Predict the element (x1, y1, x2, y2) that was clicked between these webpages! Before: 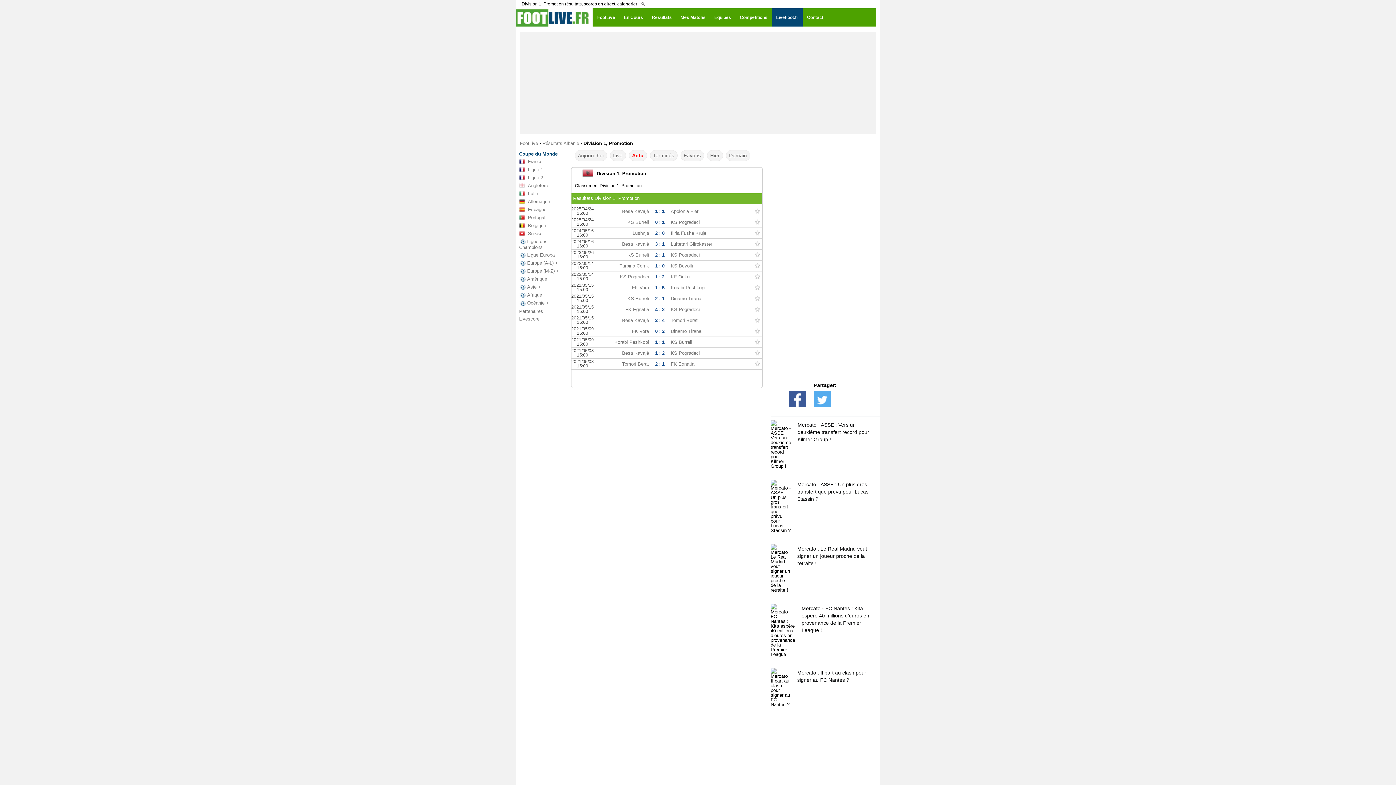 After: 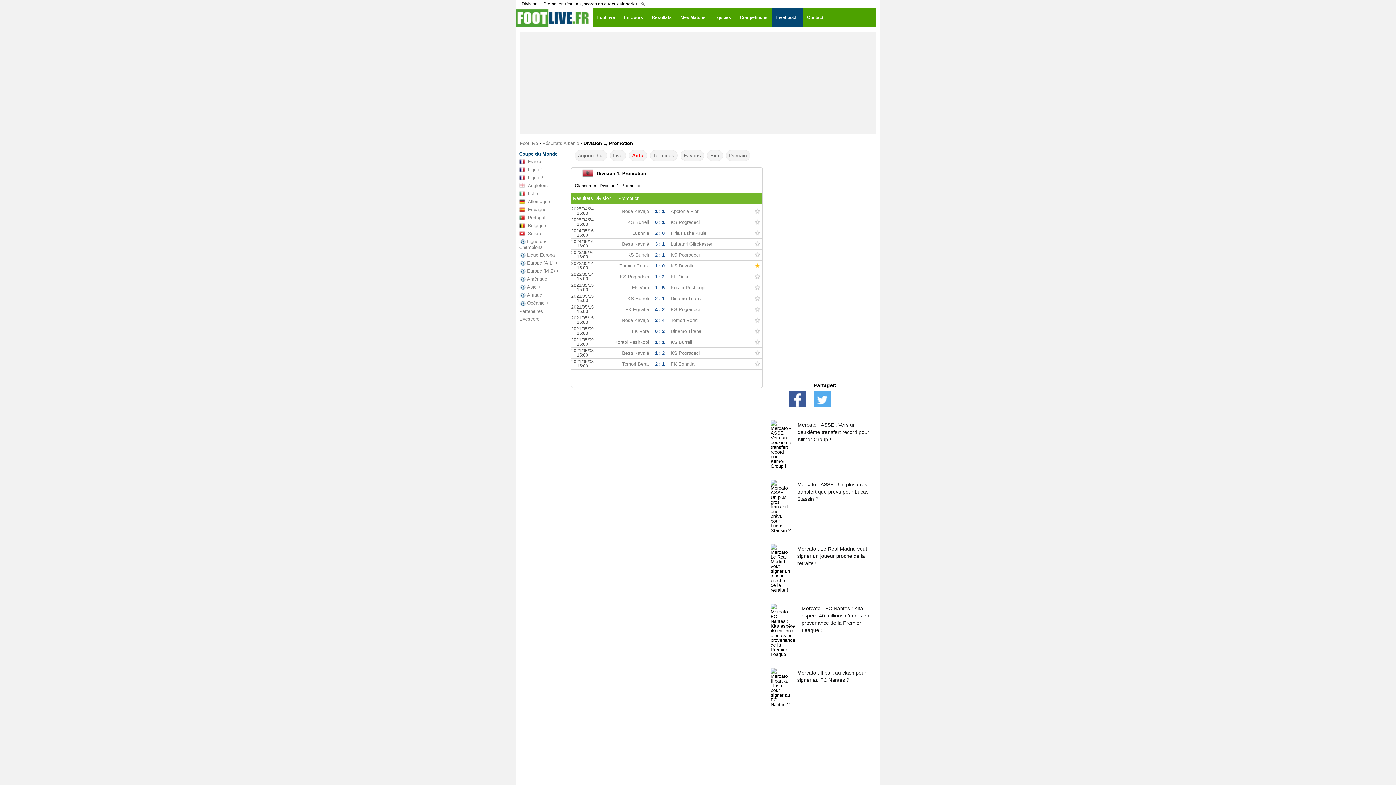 Action: bbox: (755, 262, 762, 268)